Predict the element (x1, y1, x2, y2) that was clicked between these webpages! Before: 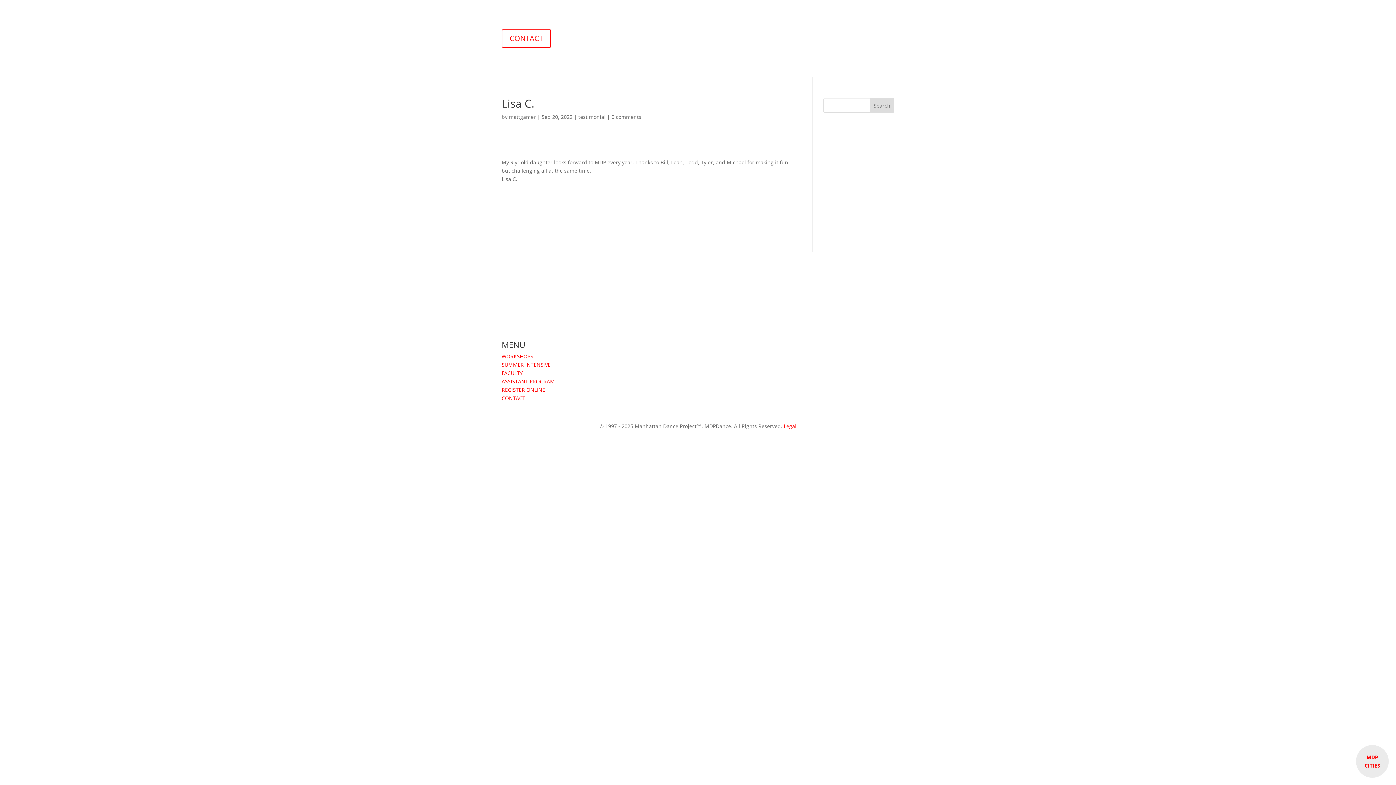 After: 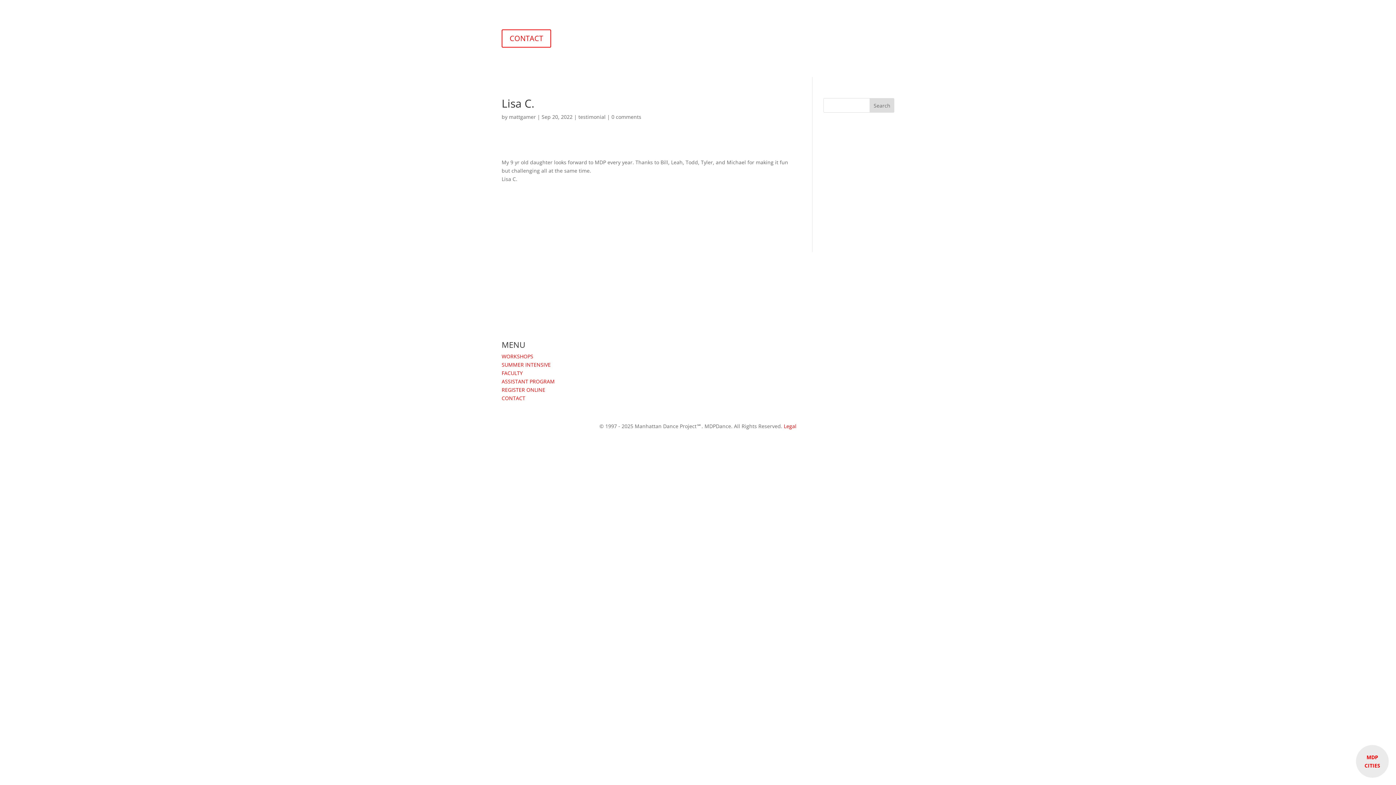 Action: bbox: (611, 113, 641, 120) label: 0 comments